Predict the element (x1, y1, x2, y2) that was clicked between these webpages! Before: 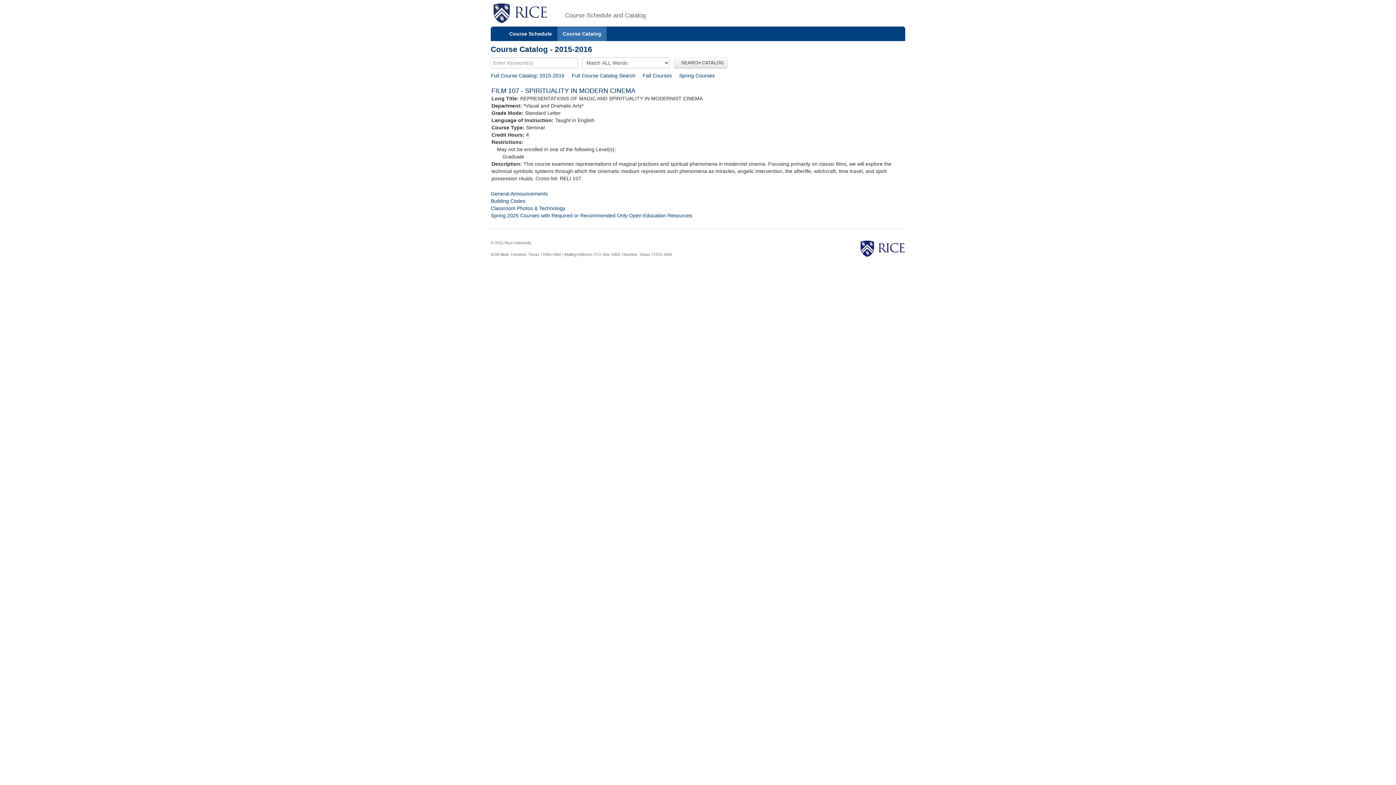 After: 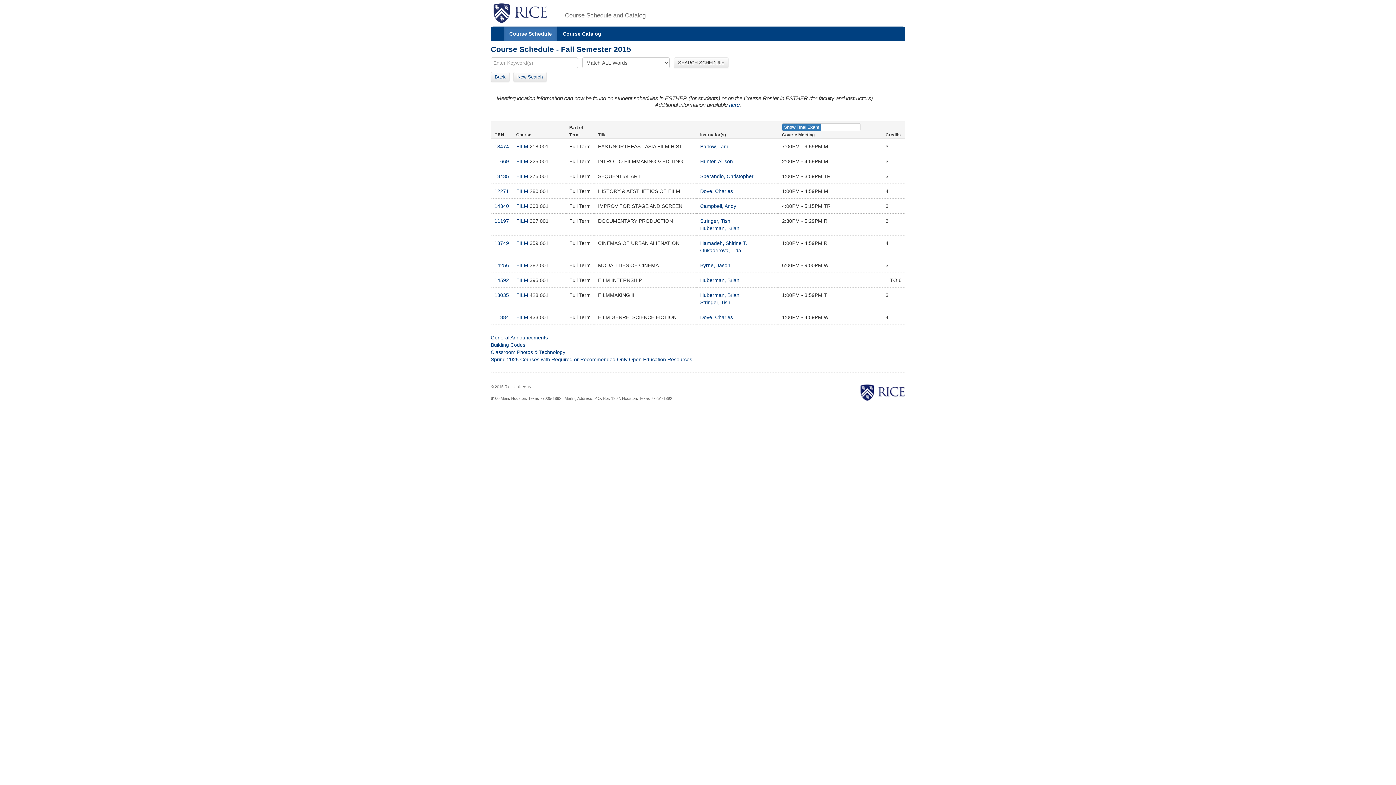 Action: label: Fall Courses bbox: (642, 72, 672, 78)